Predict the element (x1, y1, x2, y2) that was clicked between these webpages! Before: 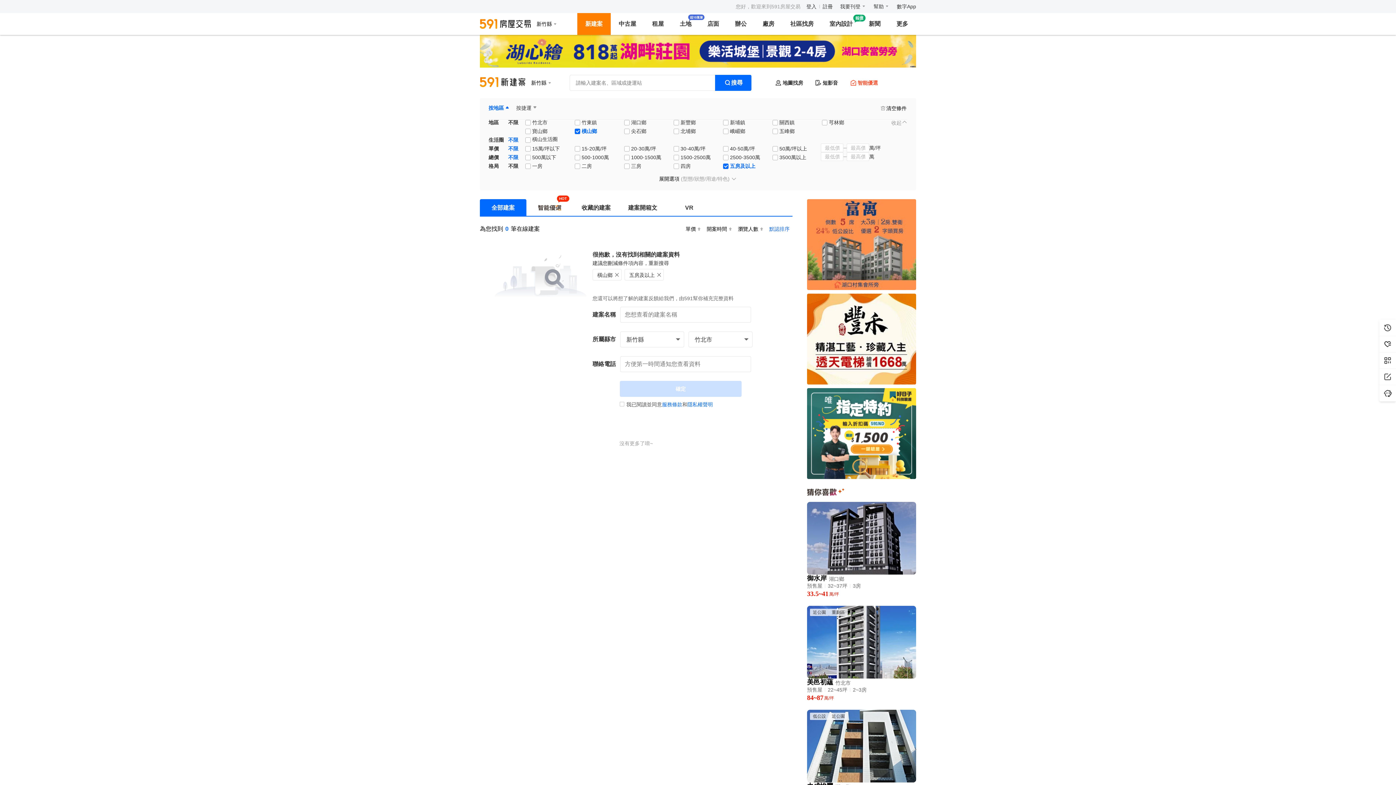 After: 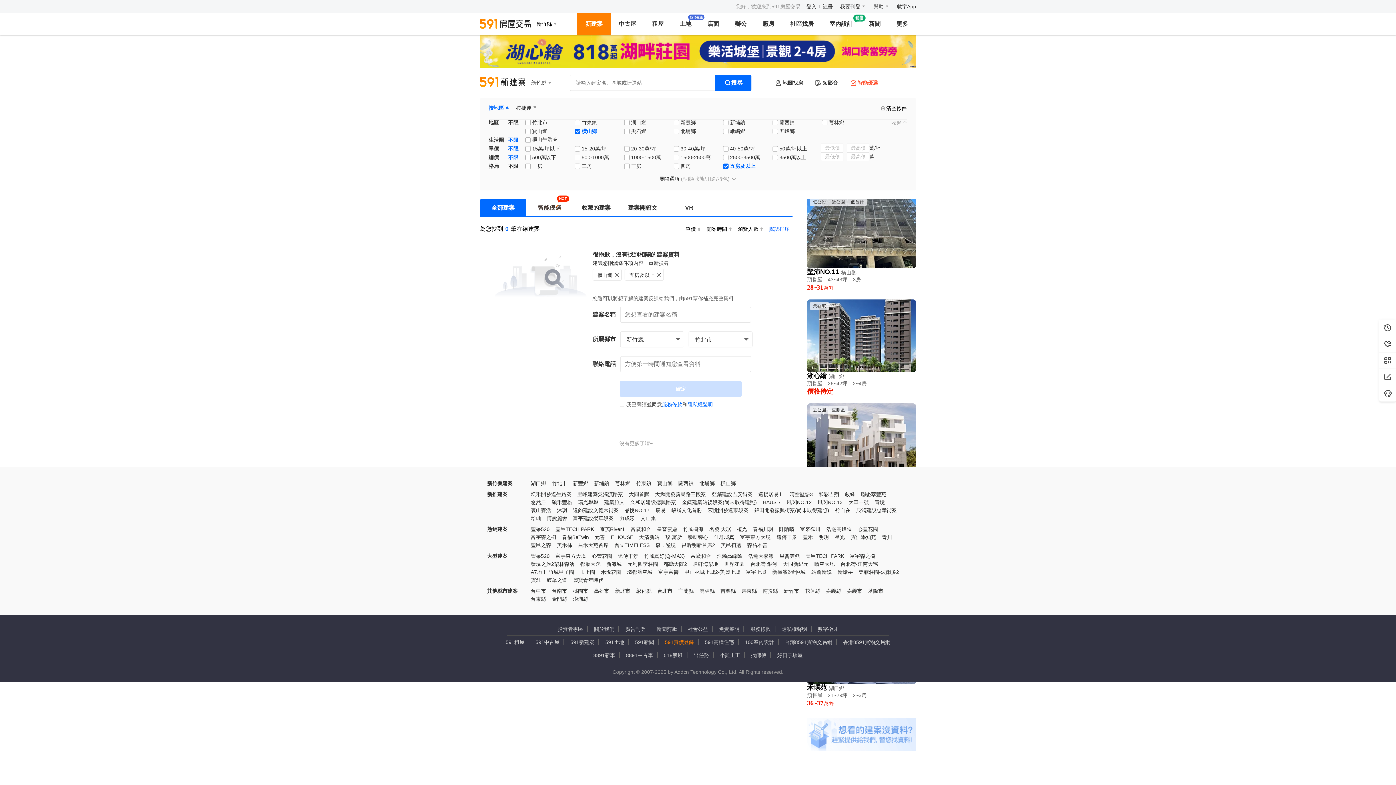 Action: label: 臻研臻心 bbox: (688, 605, 708, 613)